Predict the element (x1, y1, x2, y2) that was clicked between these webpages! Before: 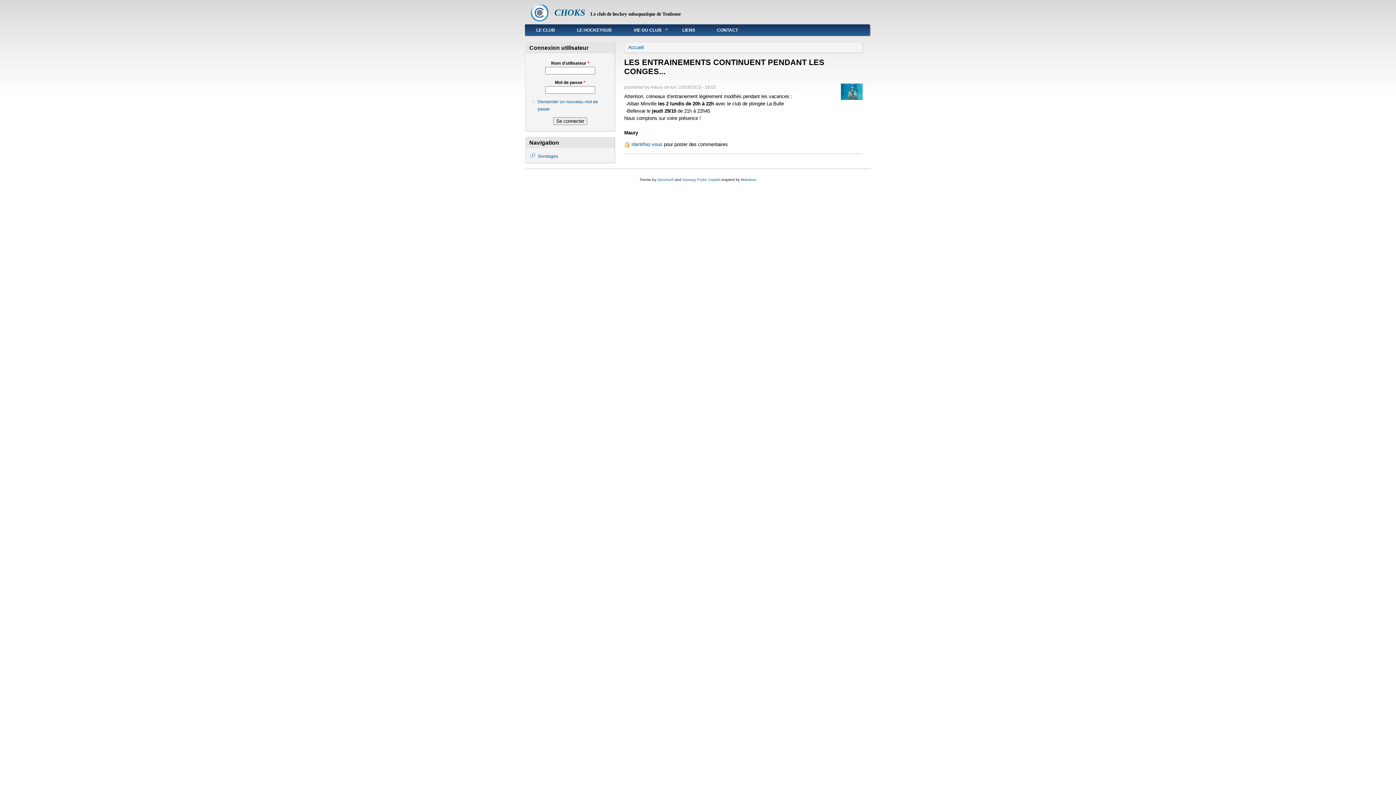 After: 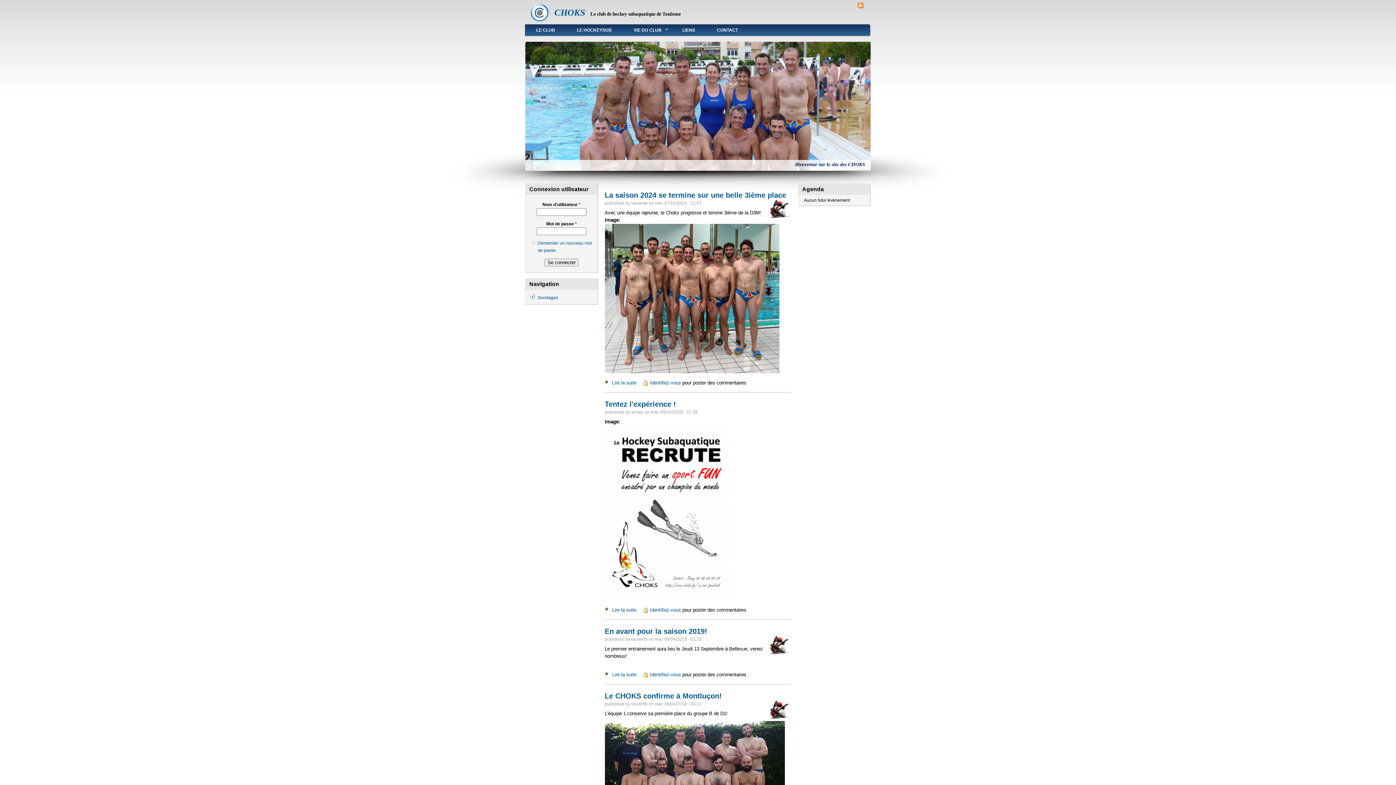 Action: bbox: (622, 24, 671, 35) label: VIE DU CLUB
»